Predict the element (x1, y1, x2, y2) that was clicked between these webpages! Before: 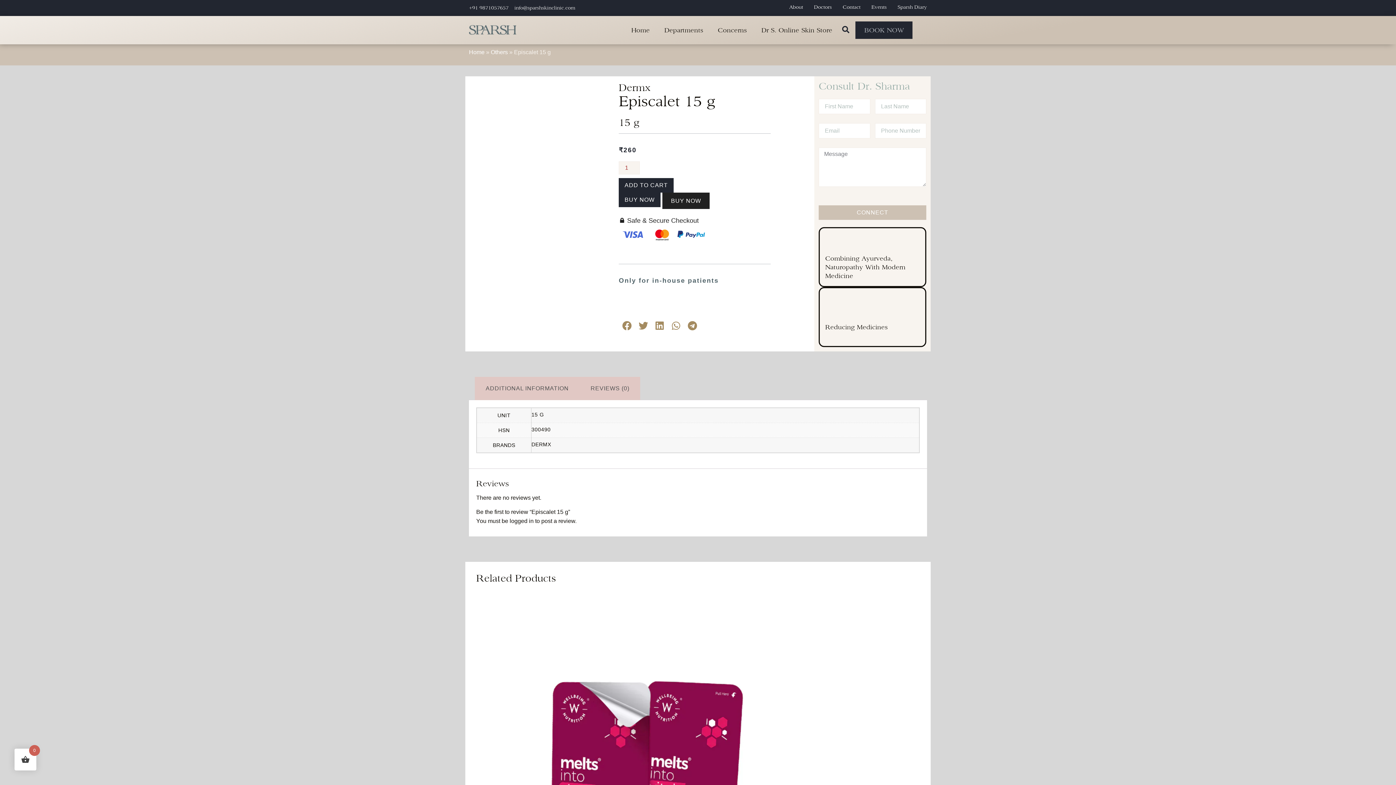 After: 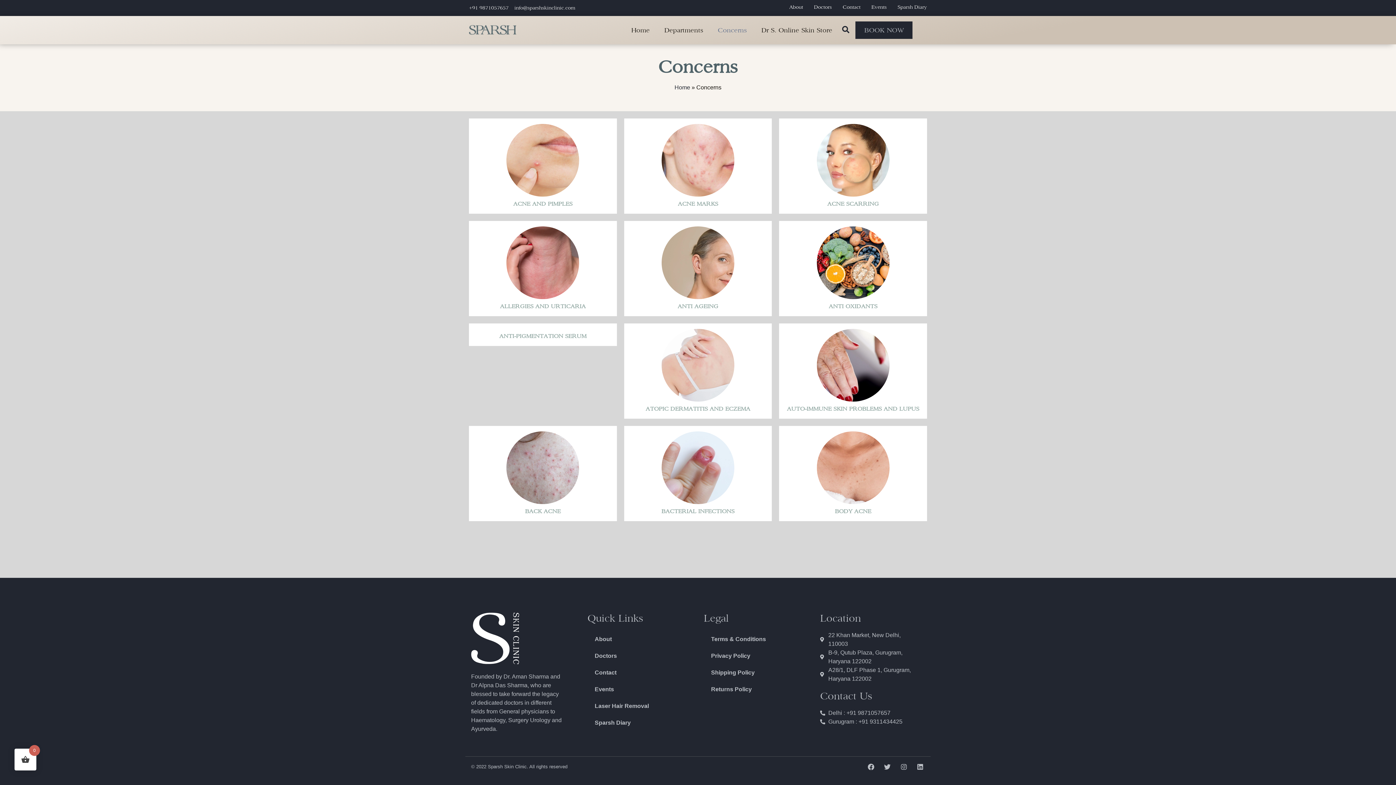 Action: bbox: (717, 21, 747, 38) label: Concerns